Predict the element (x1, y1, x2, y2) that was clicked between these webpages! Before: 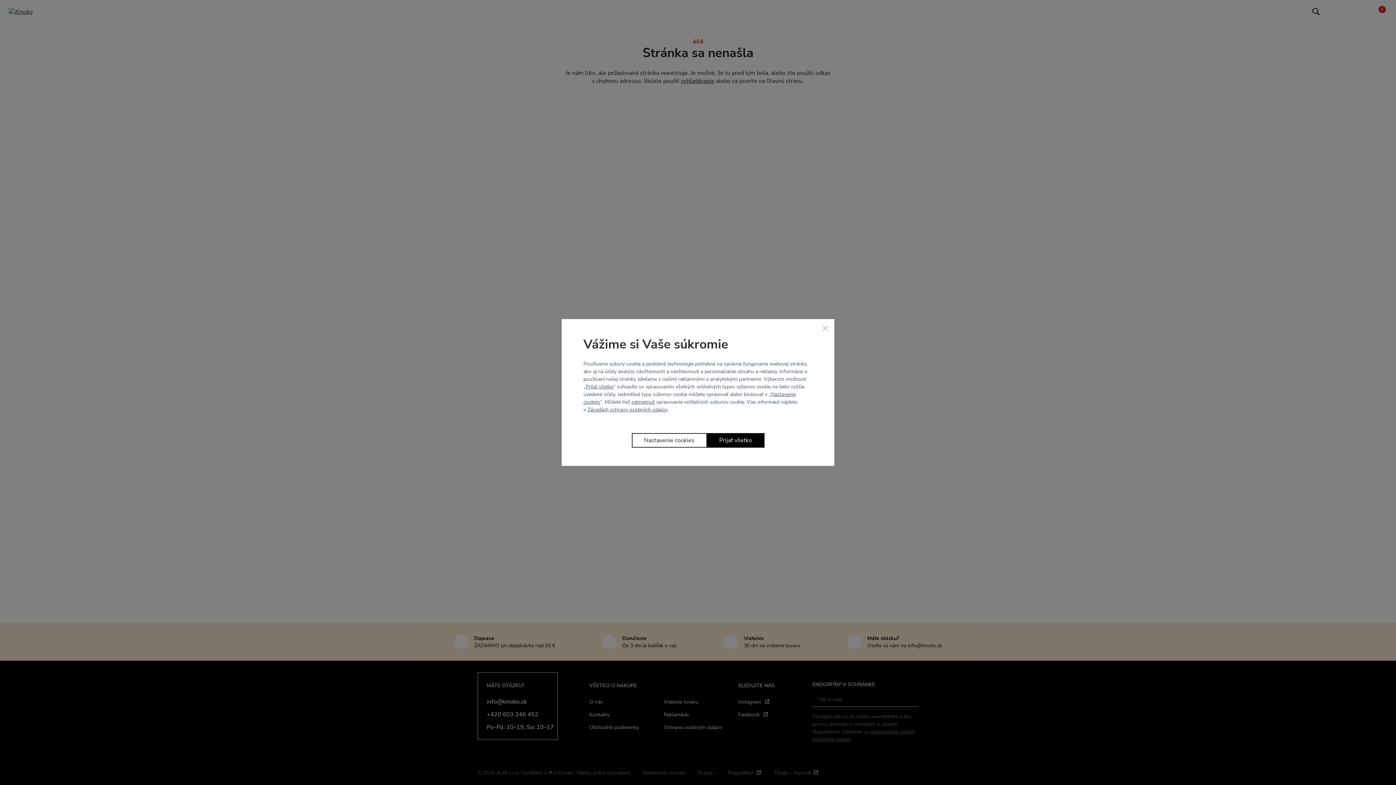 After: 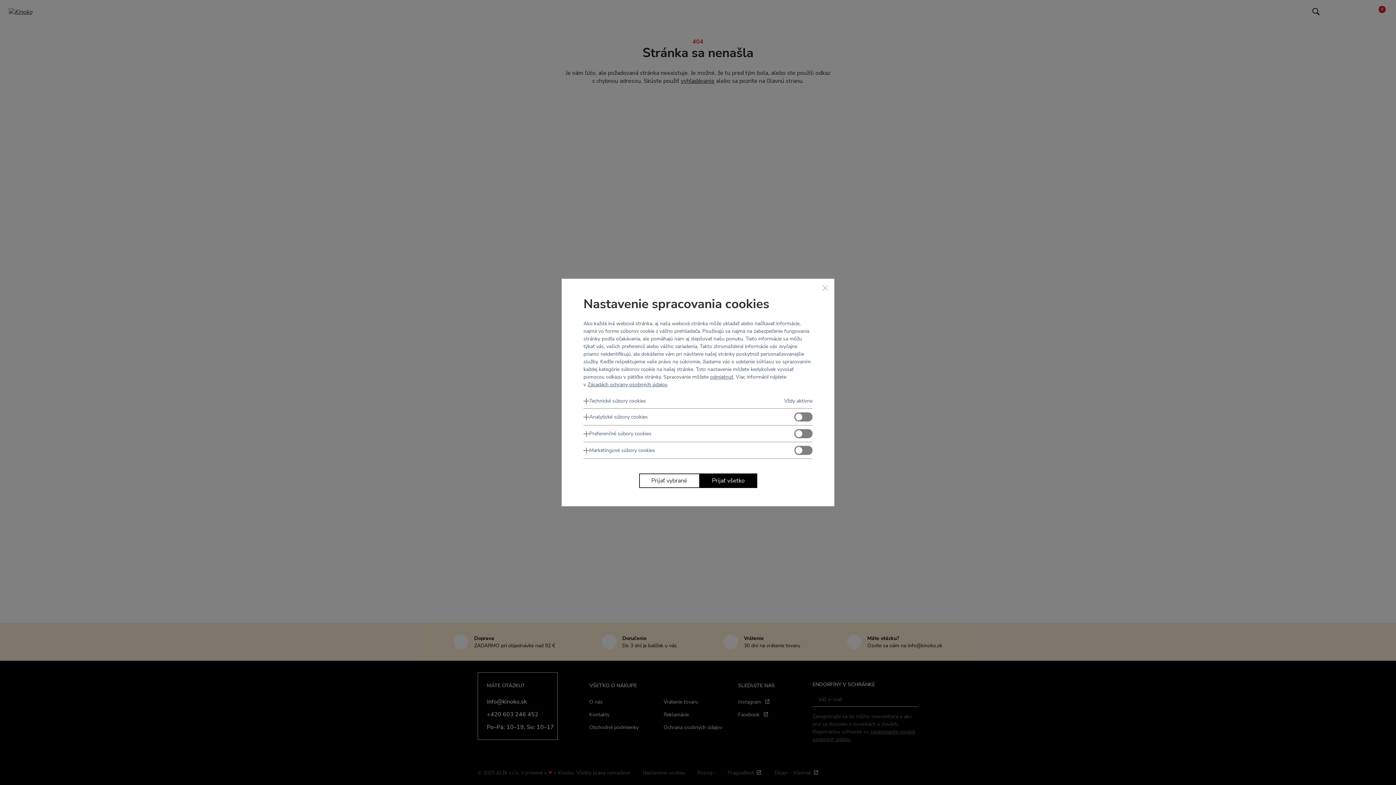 Action: bbox: (631, 433, 707, 448) label: Nastavenie cookies